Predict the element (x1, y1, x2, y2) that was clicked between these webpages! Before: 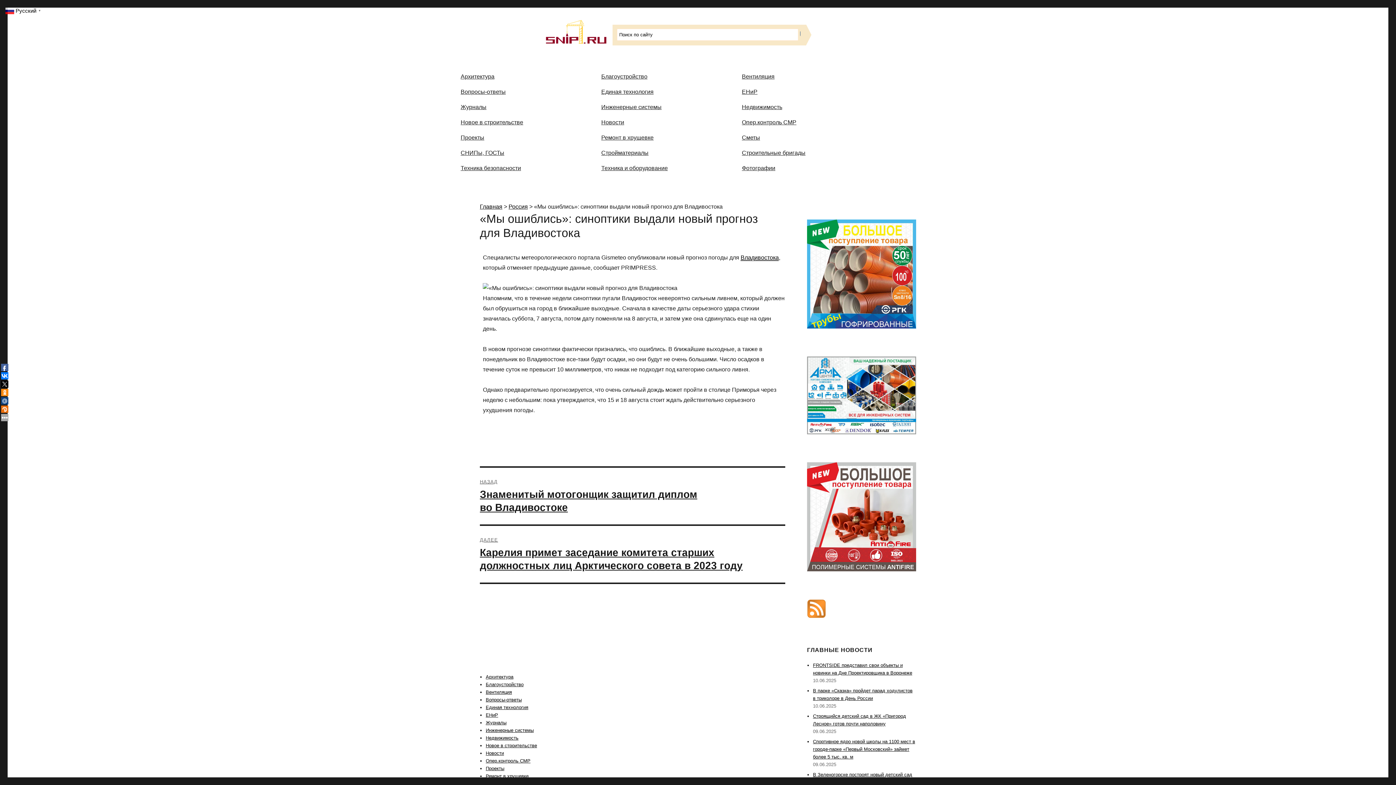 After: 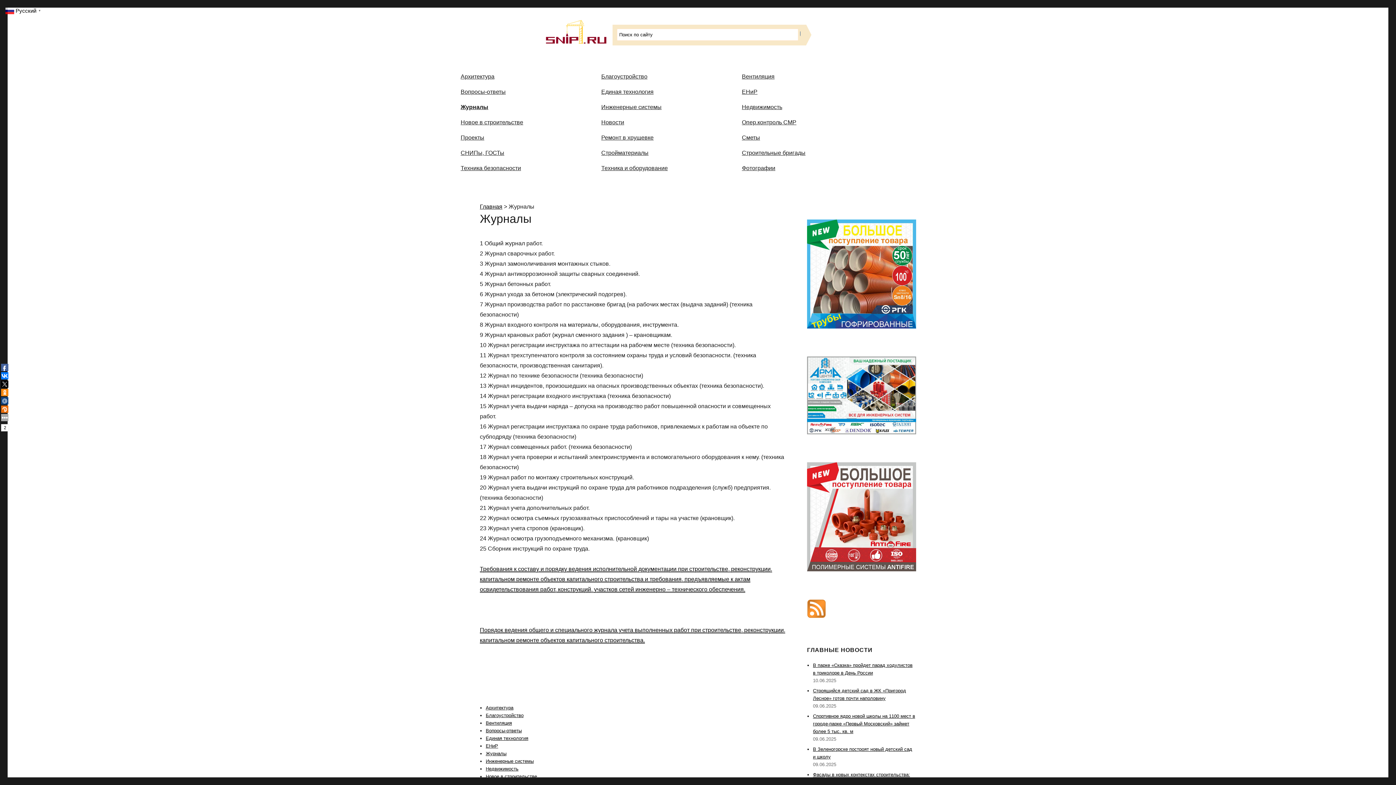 Action: label: Журналы bbox: (455, 99, 596, 114)